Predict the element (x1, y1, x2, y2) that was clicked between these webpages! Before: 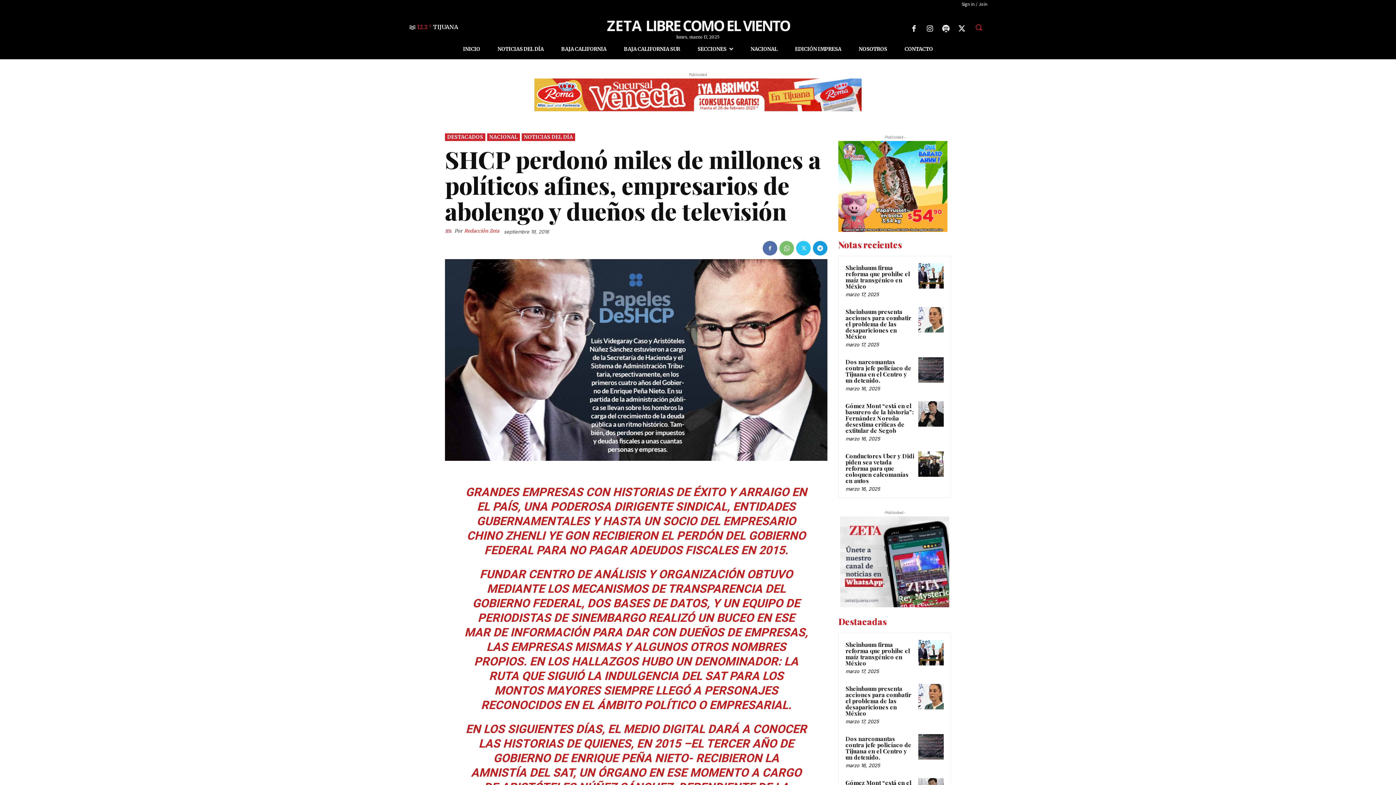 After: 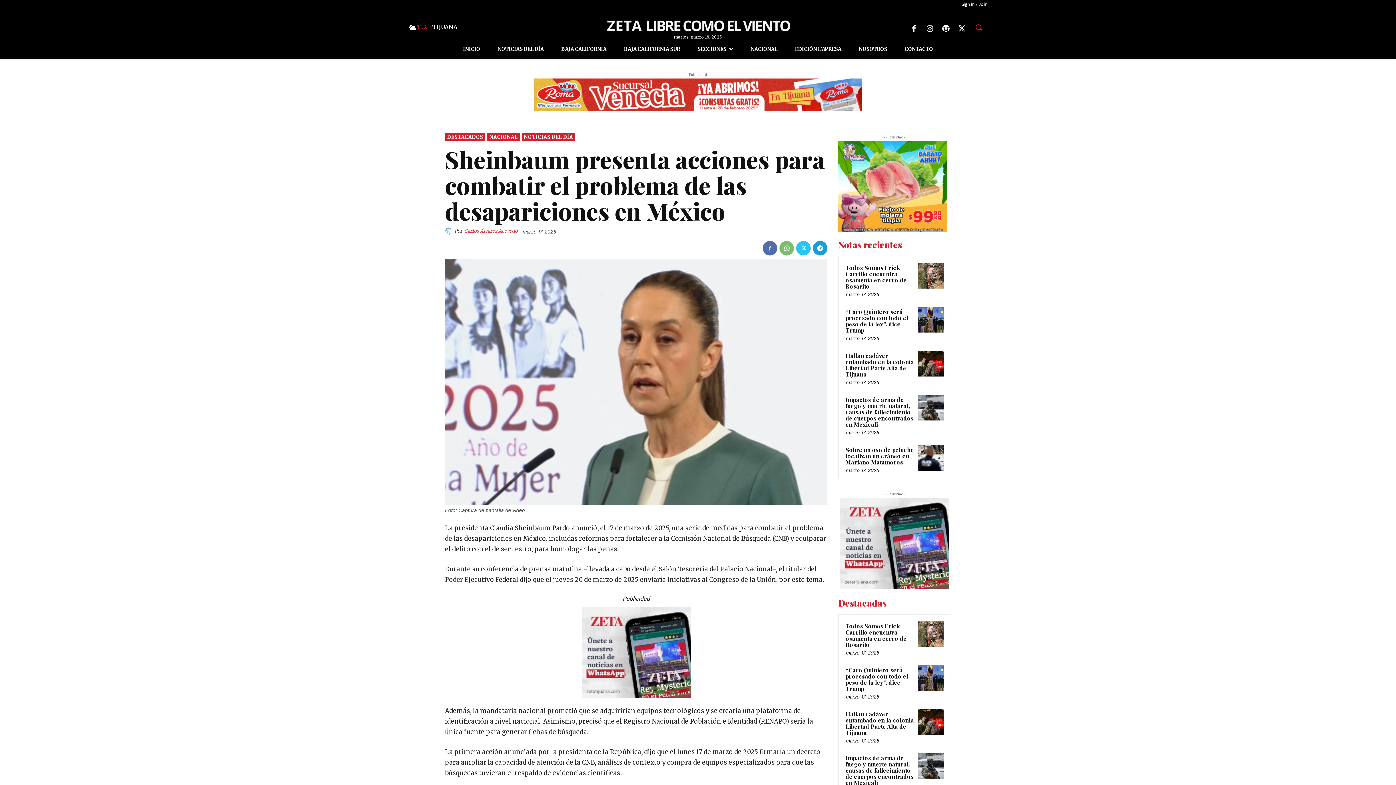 Action: bbox: (918, 307, 944, 332)